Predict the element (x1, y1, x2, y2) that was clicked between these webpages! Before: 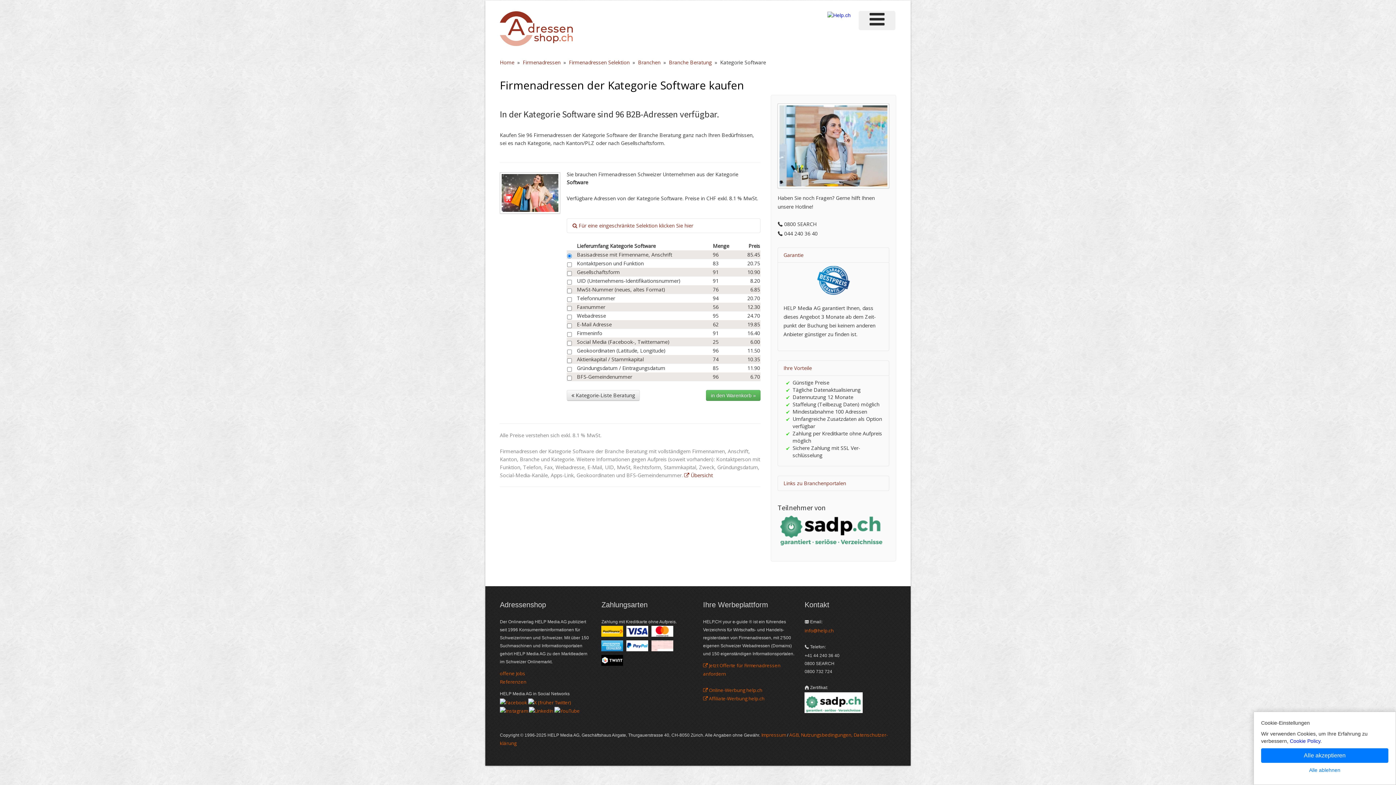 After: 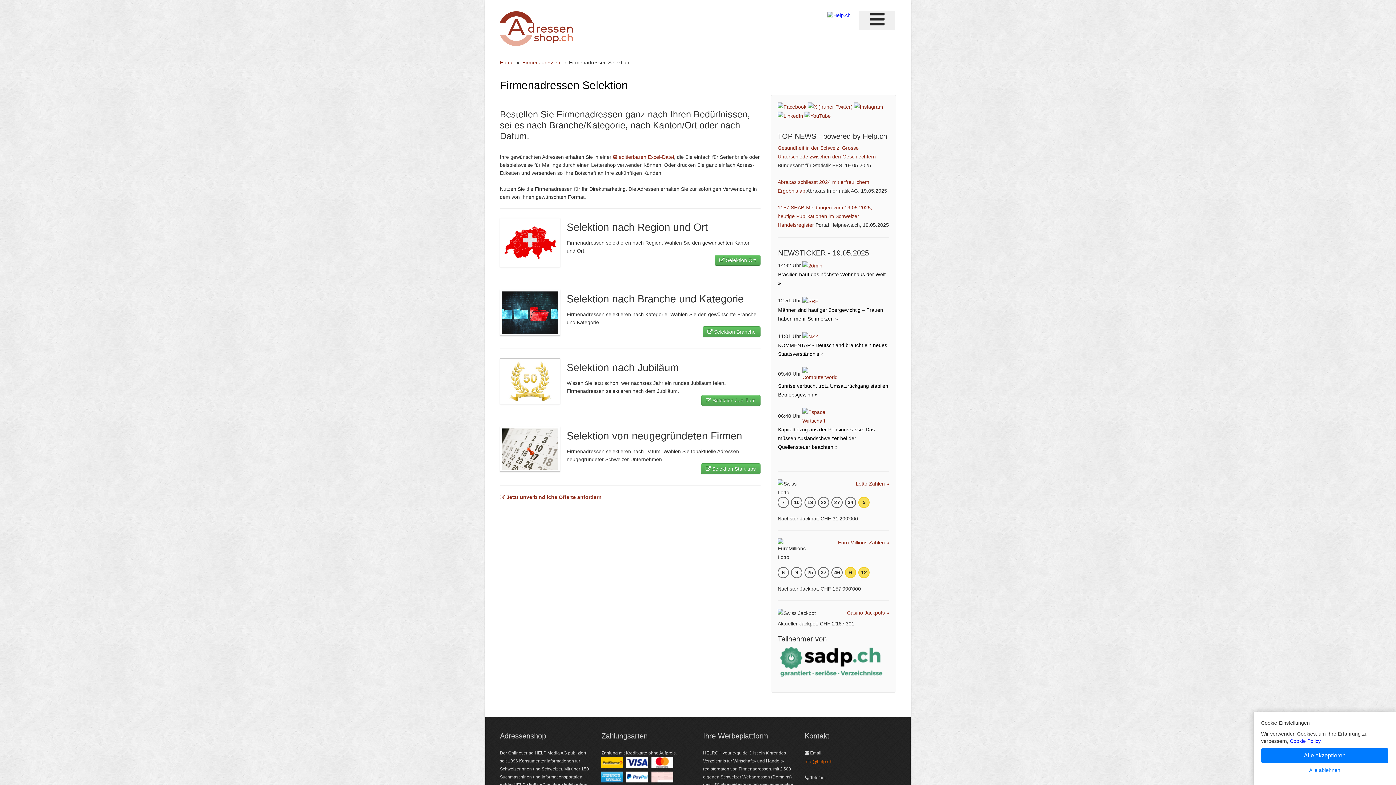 Action: label: Firmenadressen Selektion bbox: (569, 59, 629, 65)